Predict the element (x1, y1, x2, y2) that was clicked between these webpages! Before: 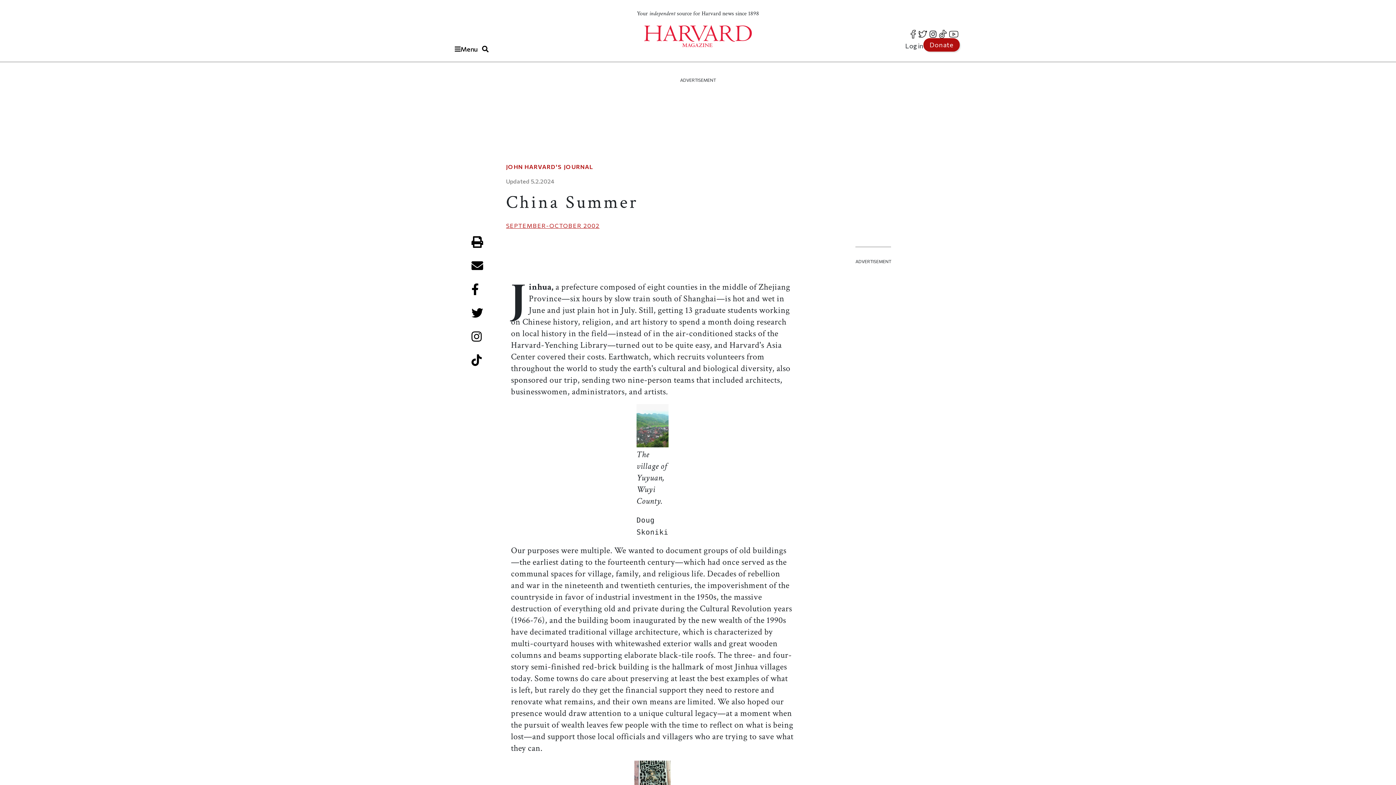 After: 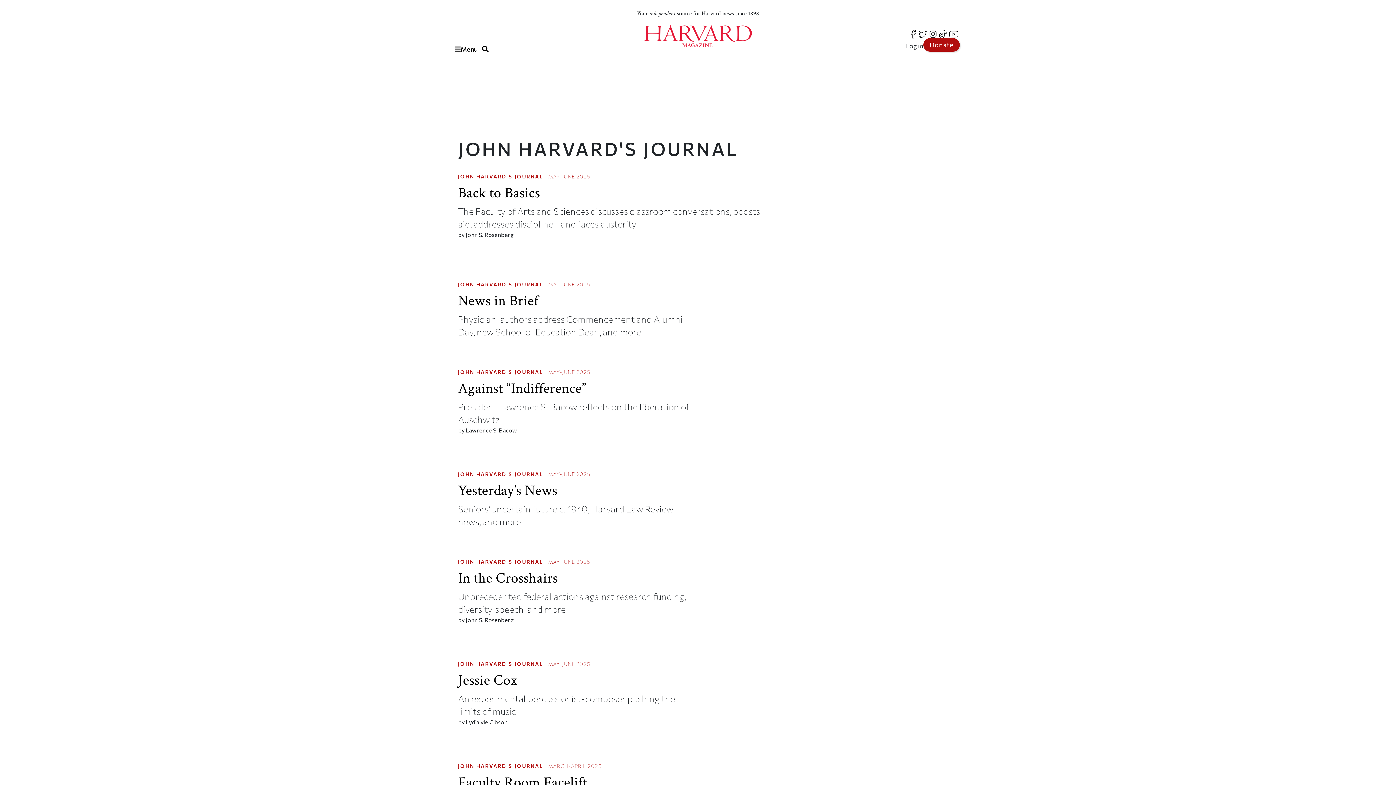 Action: bbox: (506, 163, 593, 170) label: JOHN HARVARD'S JOURNAL